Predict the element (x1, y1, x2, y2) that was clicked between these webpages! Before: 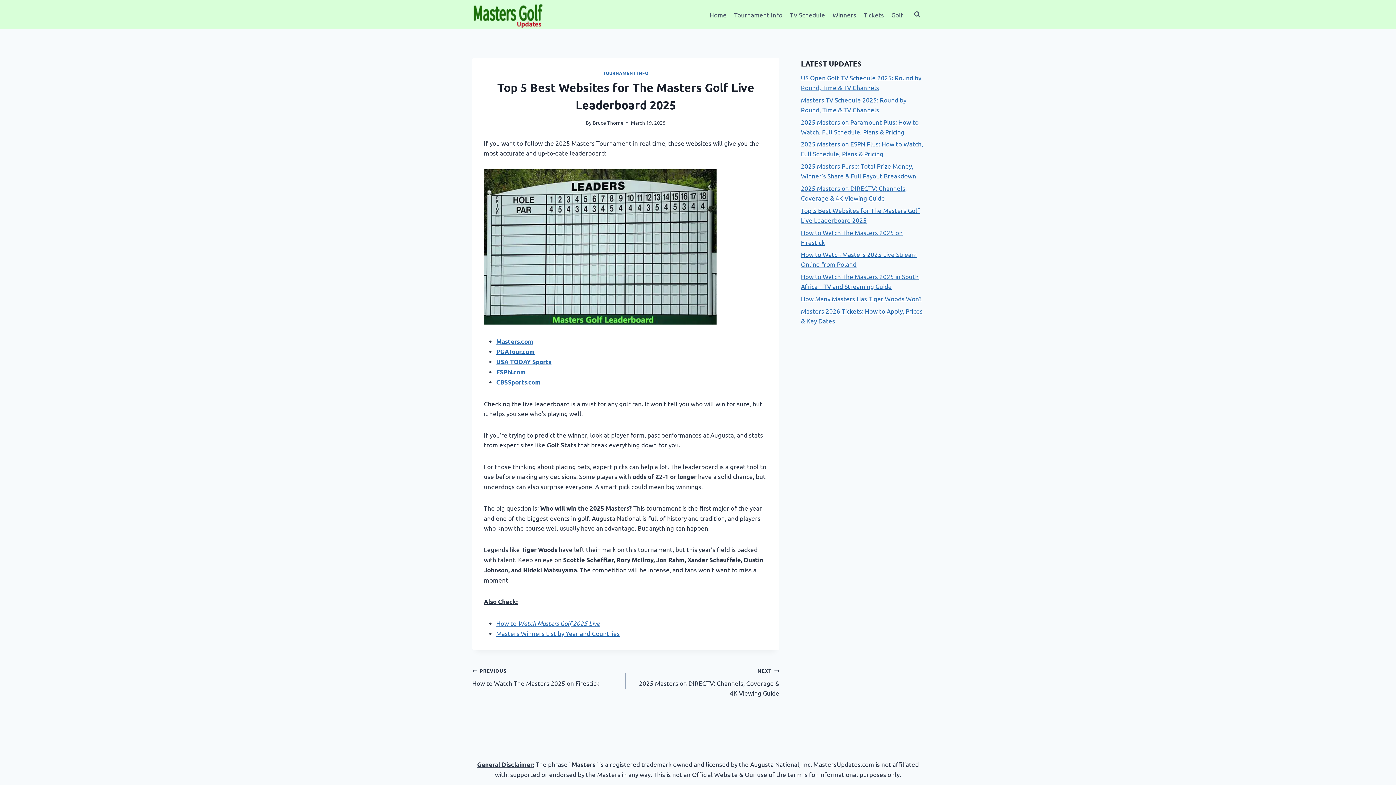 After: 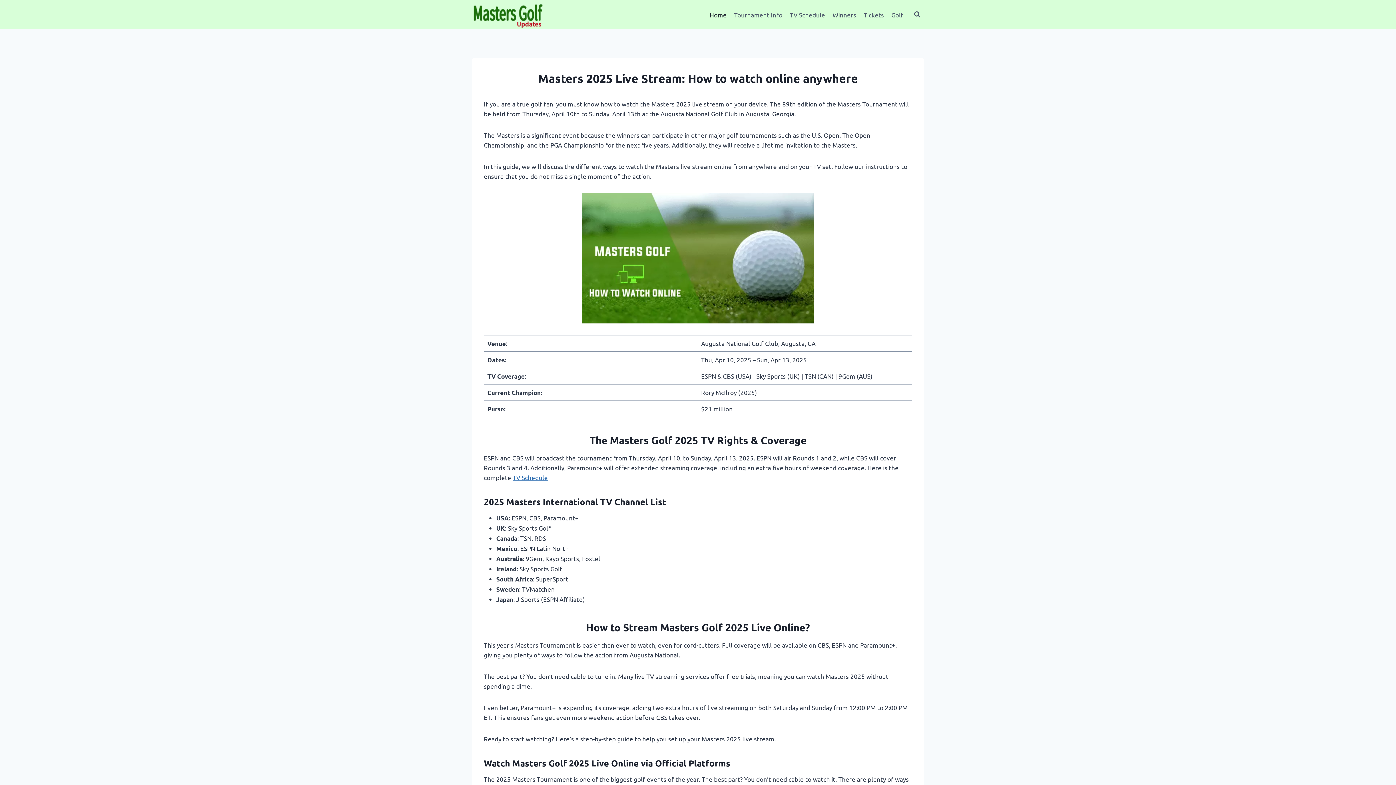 Action: bbox: (472, 0, 545, 28)